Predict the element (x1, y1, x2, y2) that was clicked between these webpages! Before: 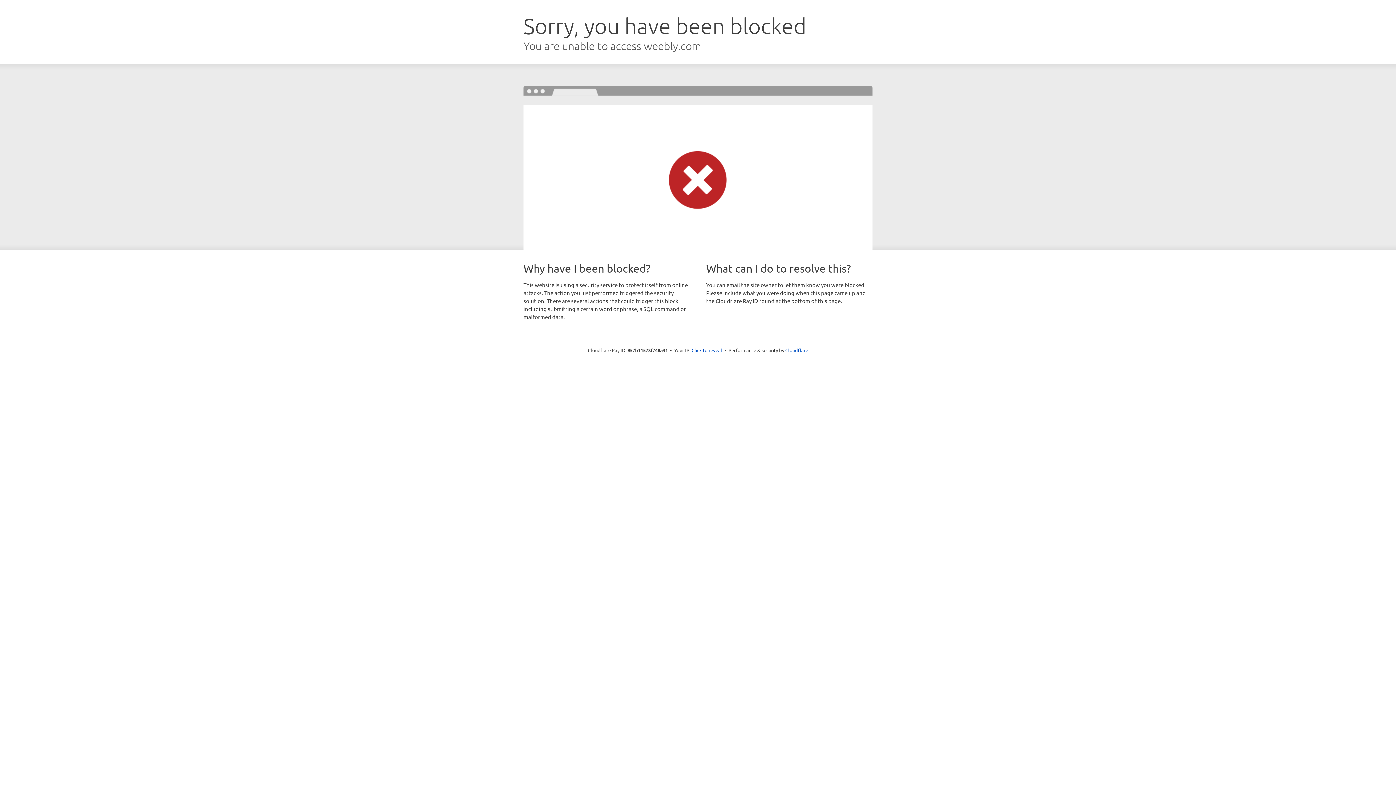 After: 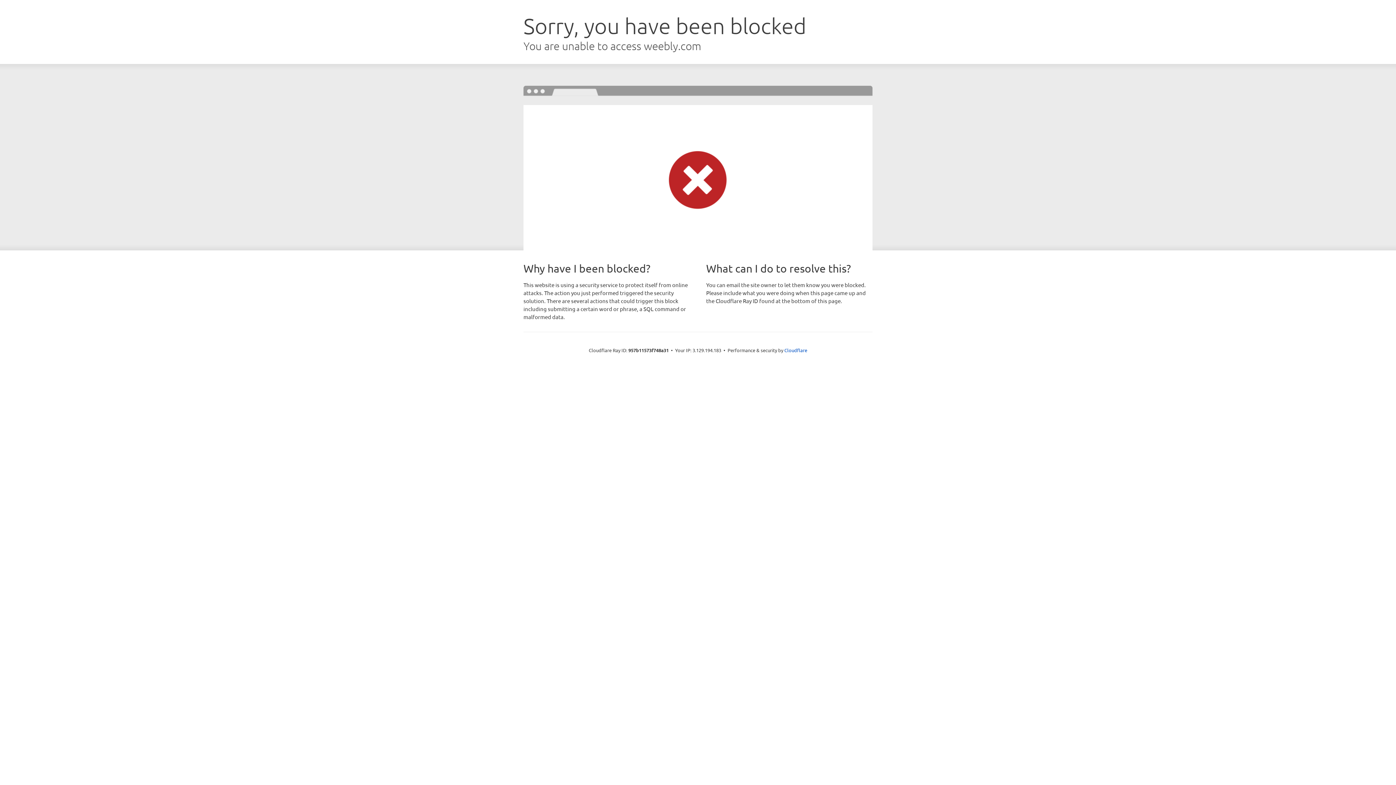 Action: bbox: (691, 346, 722, 353) label: Click to reveal